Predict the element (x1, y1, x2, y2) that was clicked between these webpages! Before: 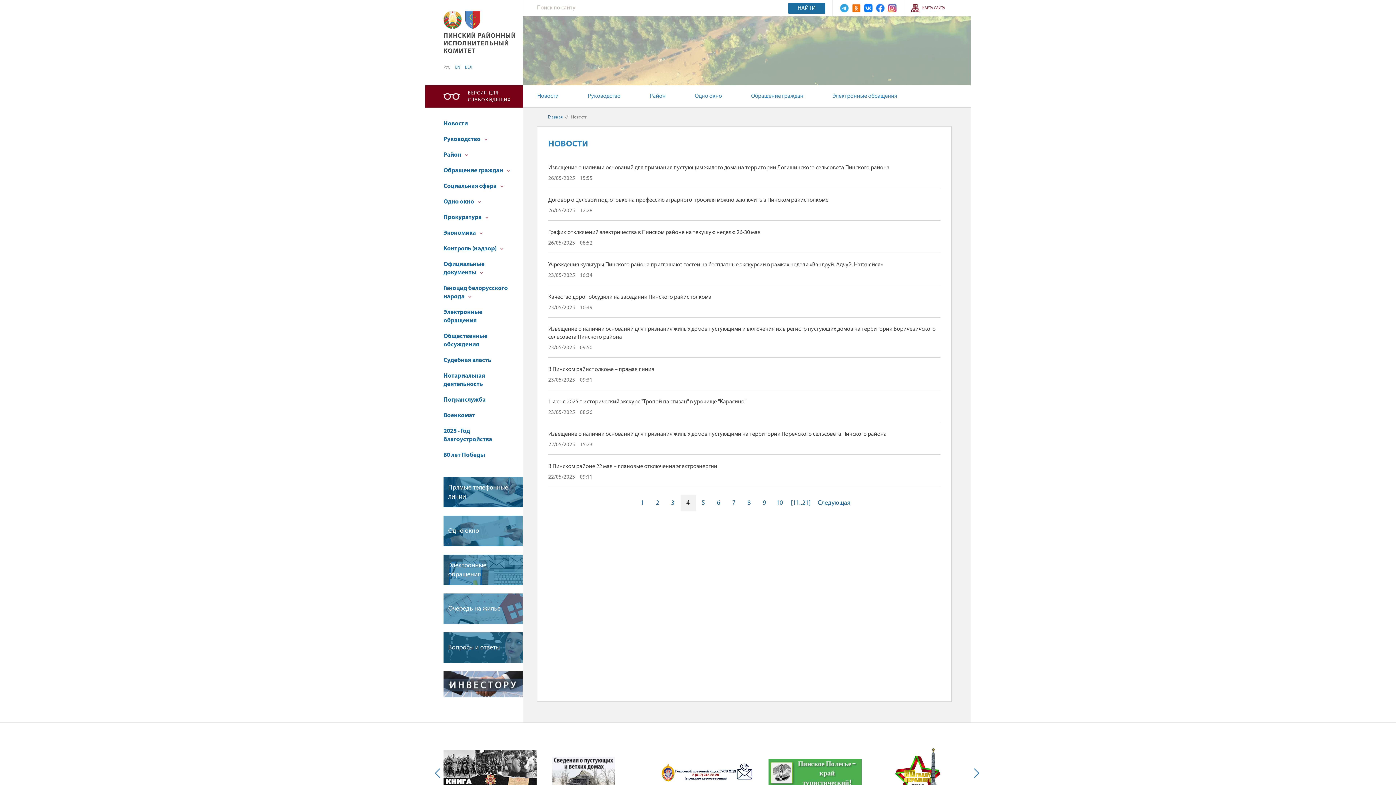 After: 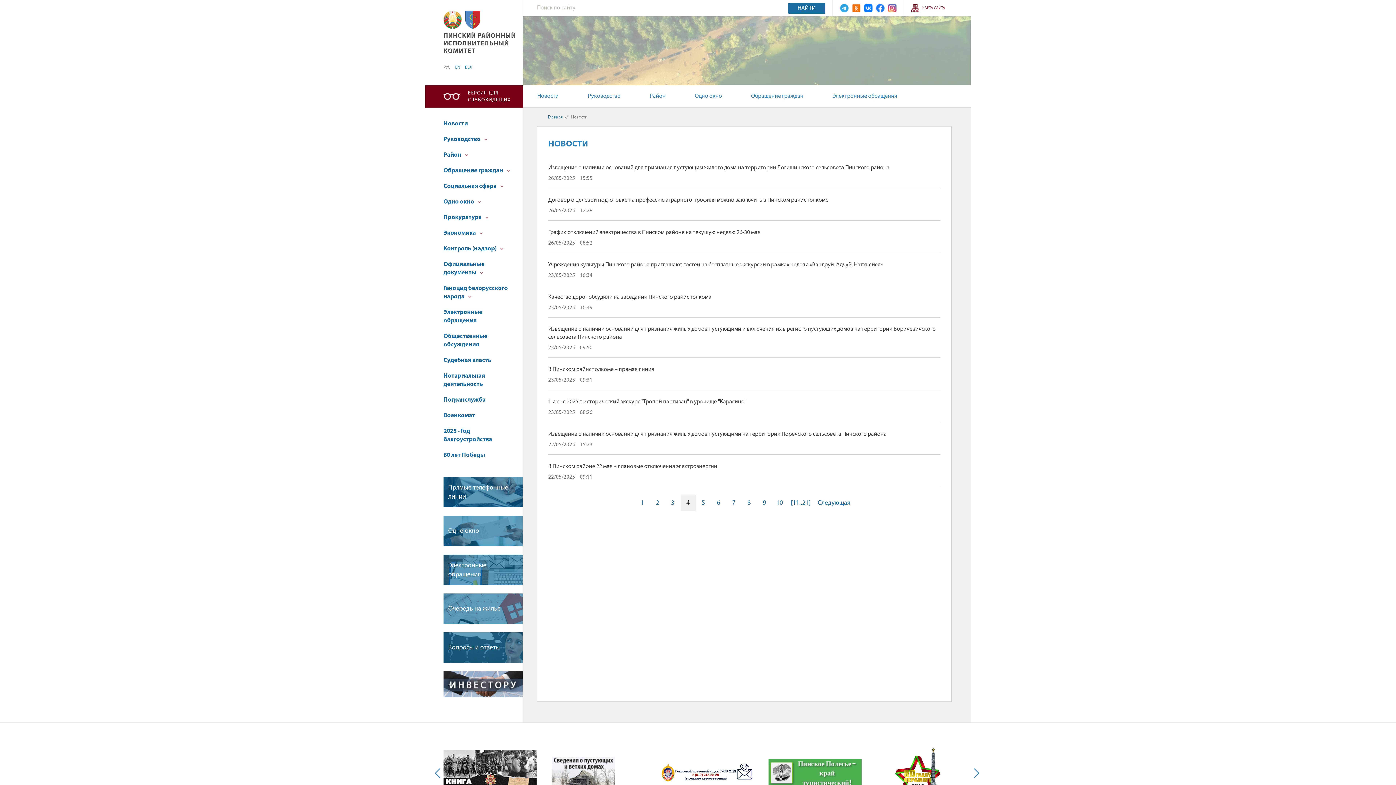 Action: label: * bbox: (443, 671, 522, 702)